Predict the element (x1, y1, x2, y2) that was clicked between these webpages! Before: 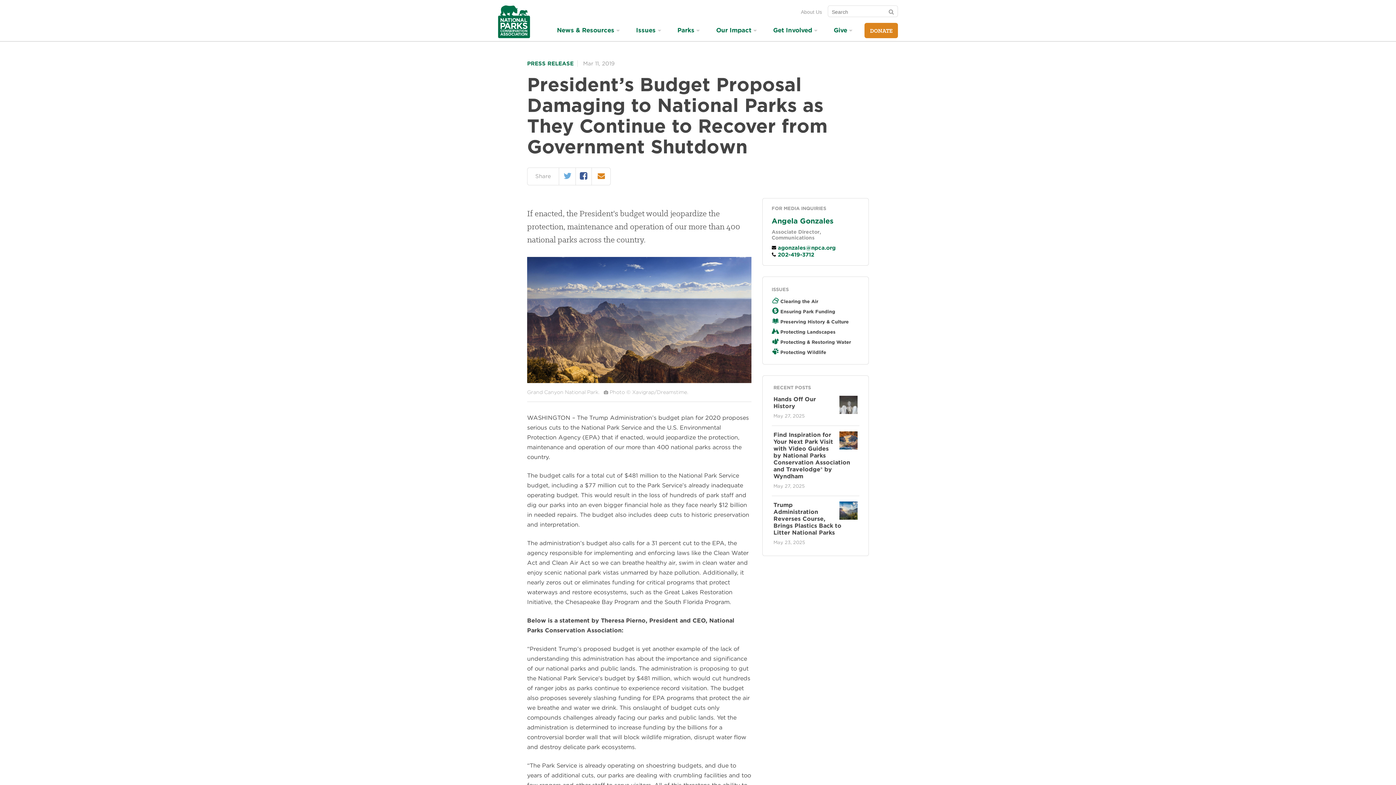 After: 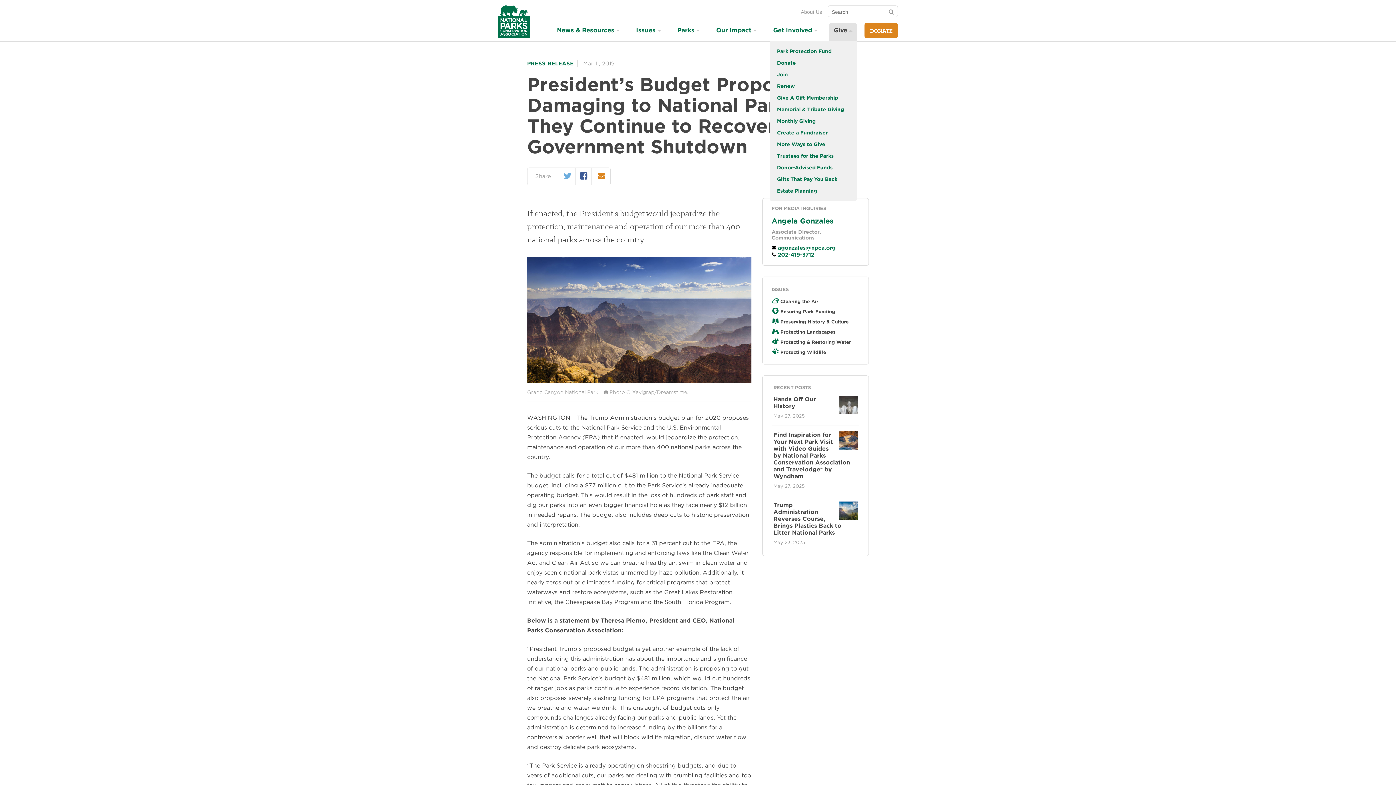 Action: label: Give bbox: (829, 22, 857, 41)